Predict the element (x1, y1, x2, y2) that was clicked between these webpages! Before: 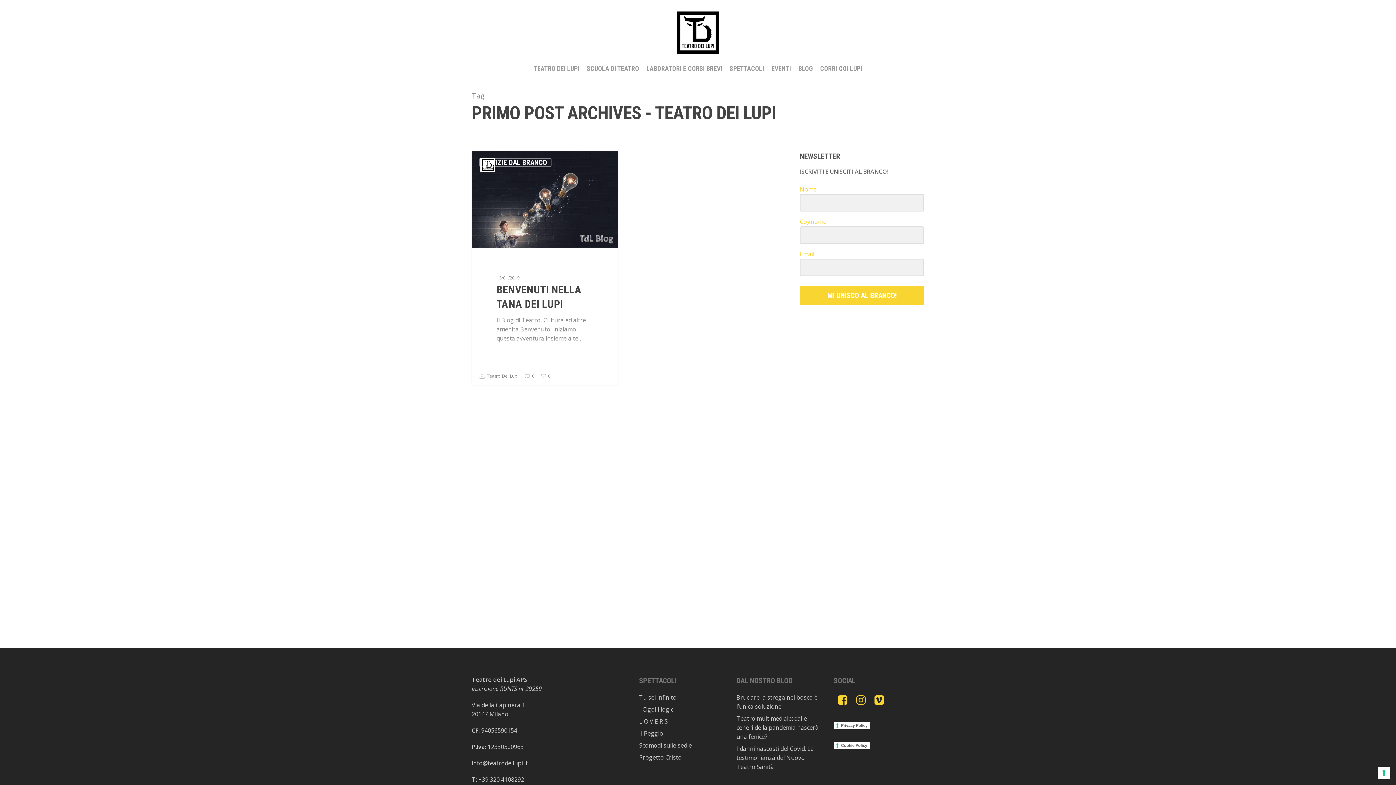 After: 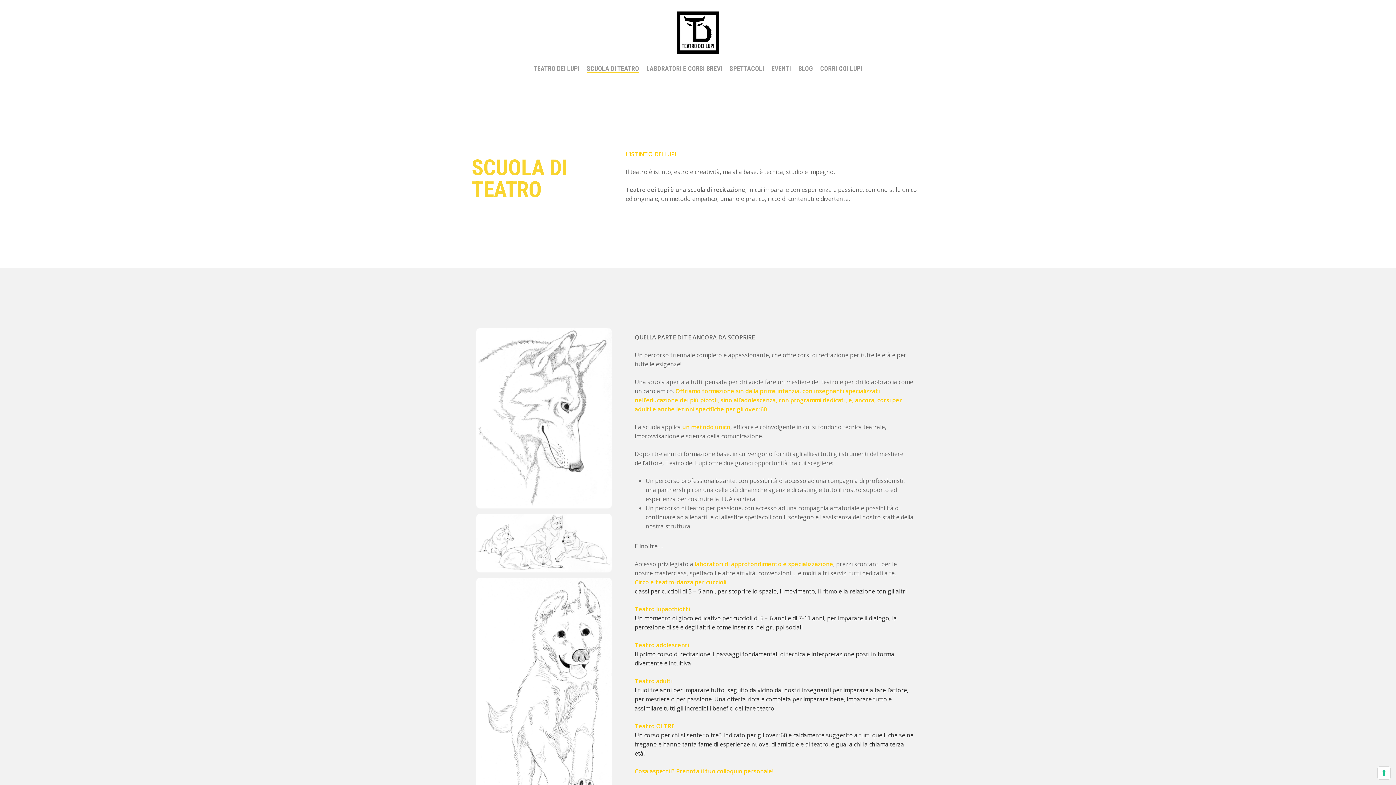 Action: bbox: (586, 65, 639, 79) label: SCUOLA DI TEATRO